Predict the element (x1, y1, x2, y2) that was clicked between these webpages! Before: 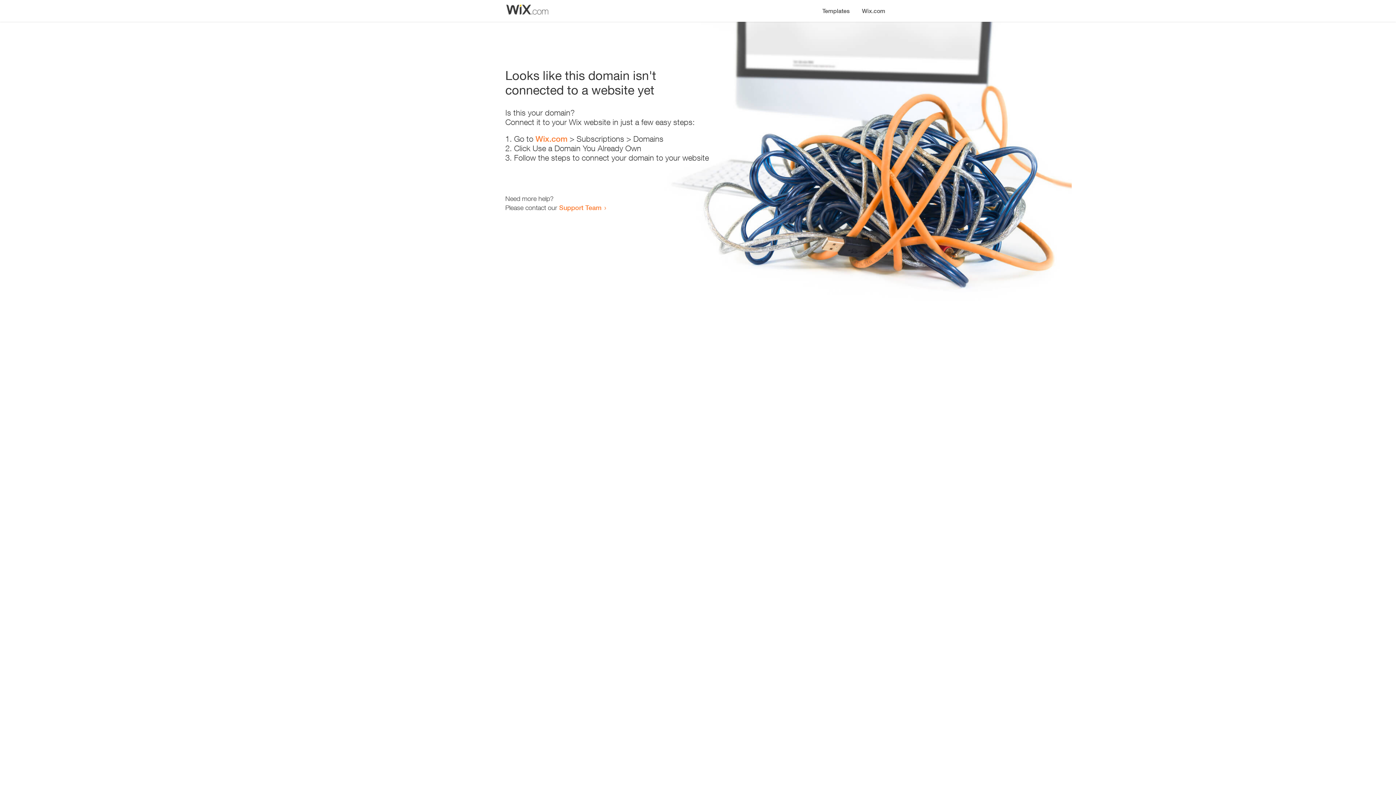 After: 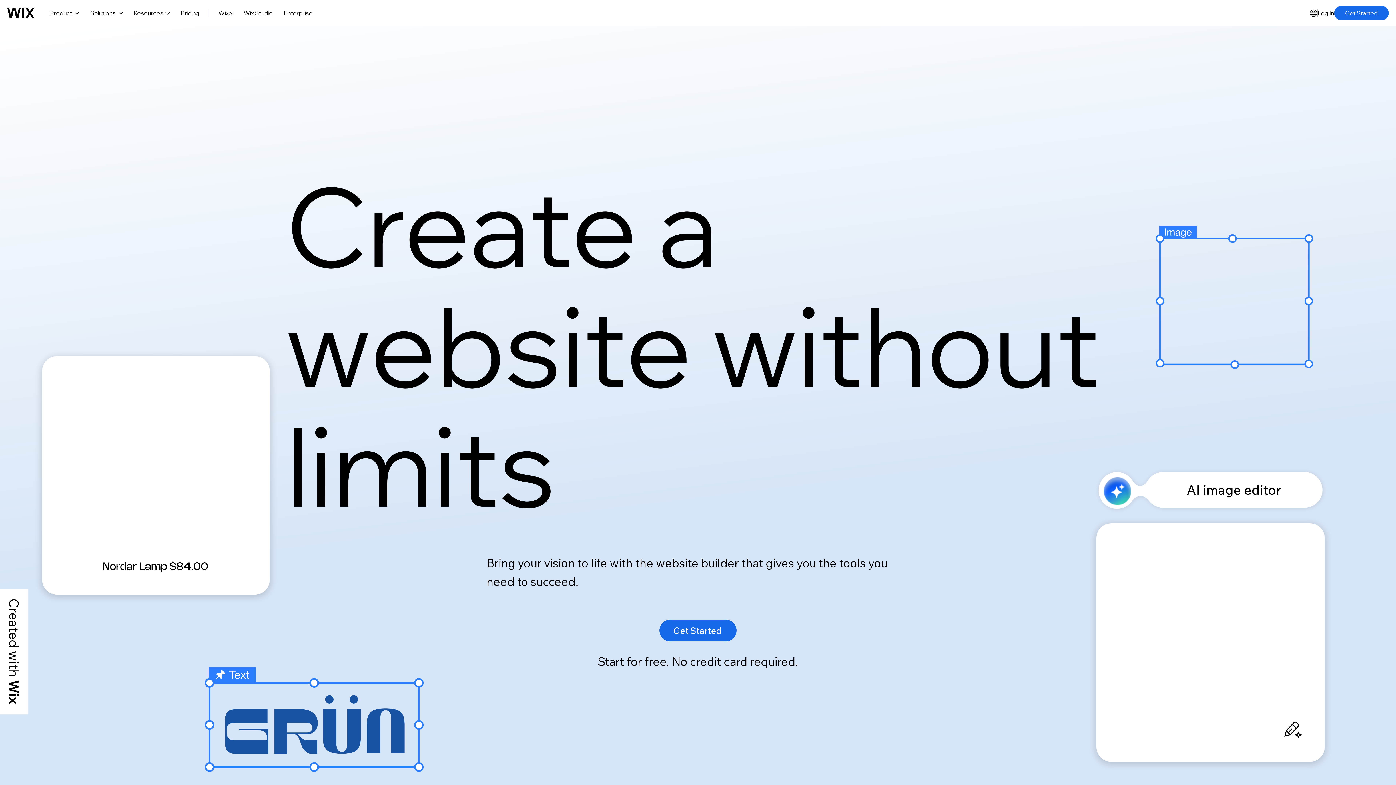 Action: bbox: (856, 0, 890, 14) label: Wix.com